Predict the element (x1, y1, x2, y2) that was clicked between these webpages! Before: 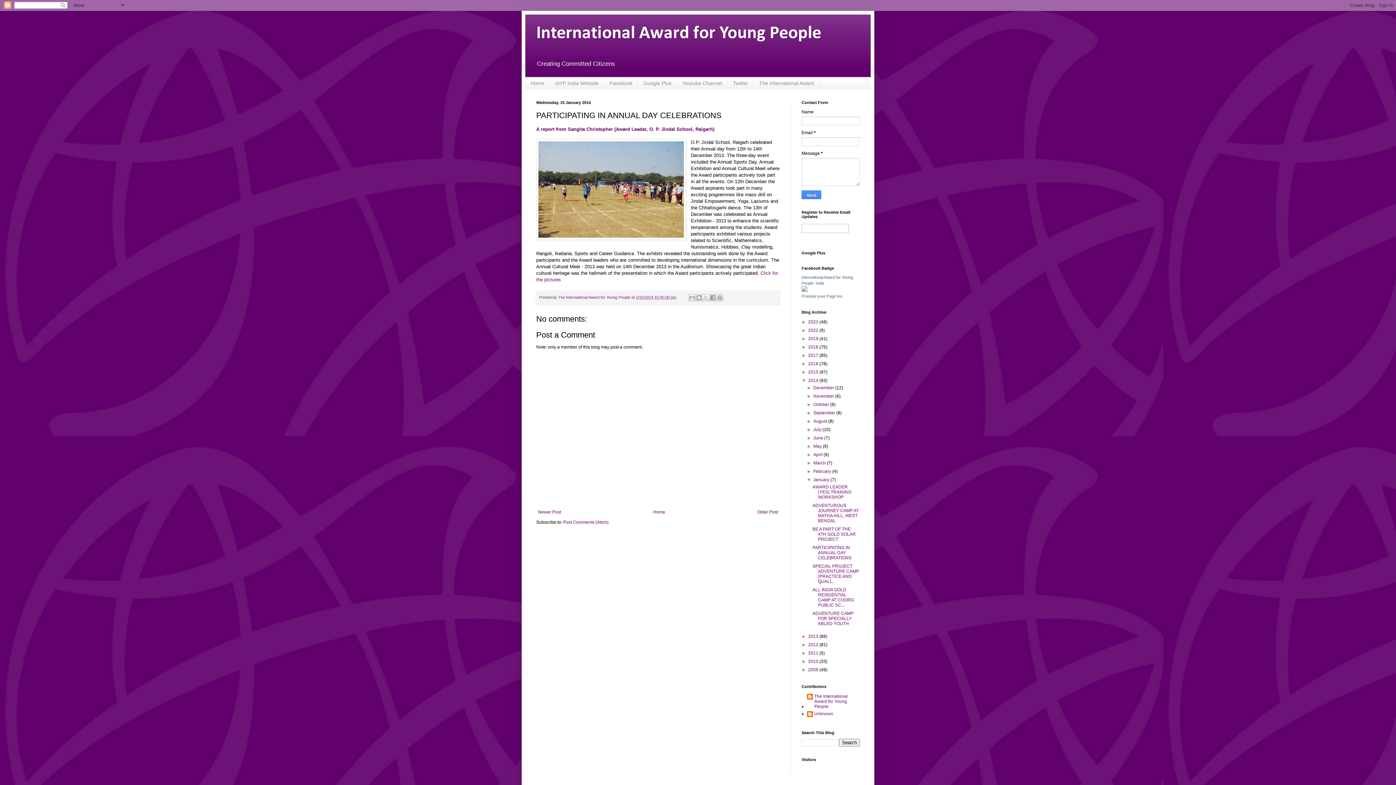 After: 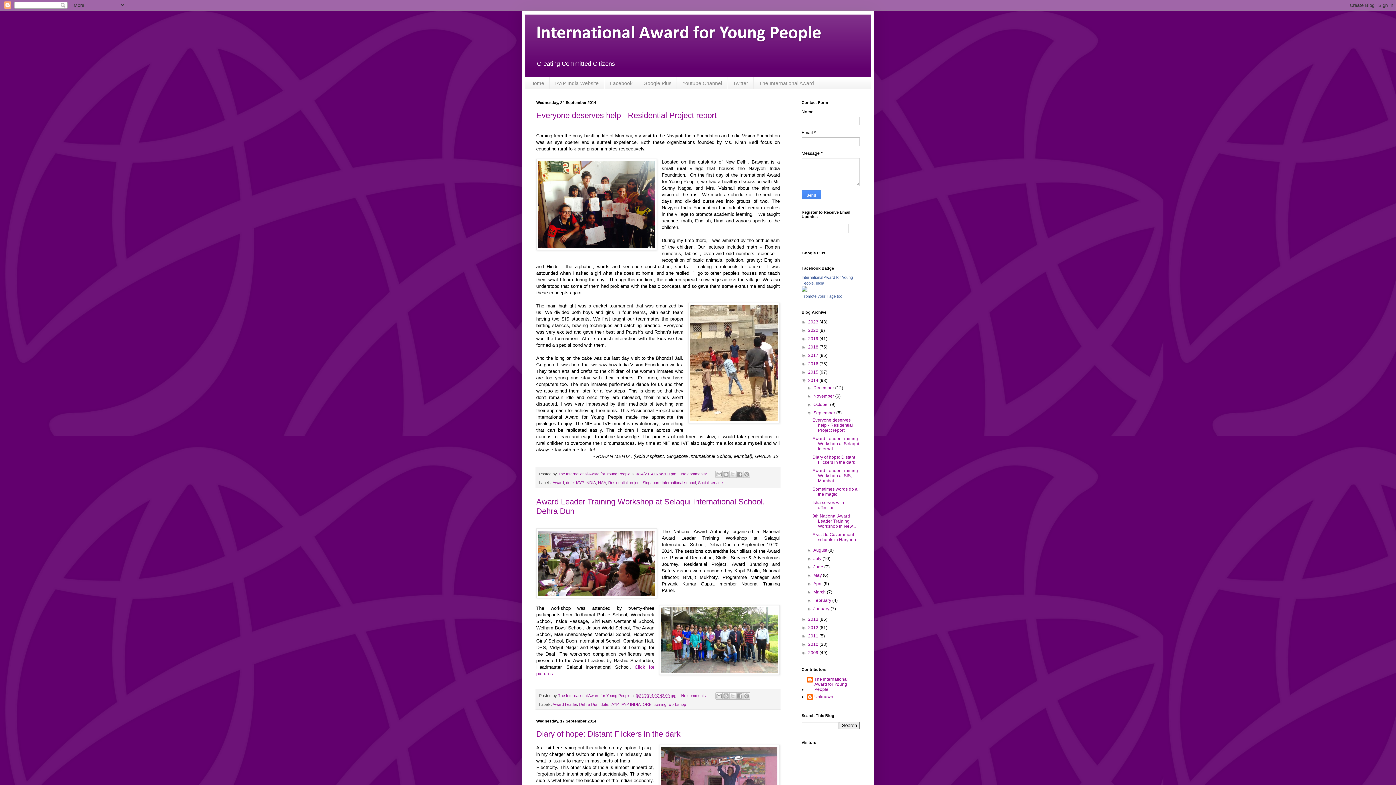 Action: bbox: (813, 410, 836, 415) label: September 